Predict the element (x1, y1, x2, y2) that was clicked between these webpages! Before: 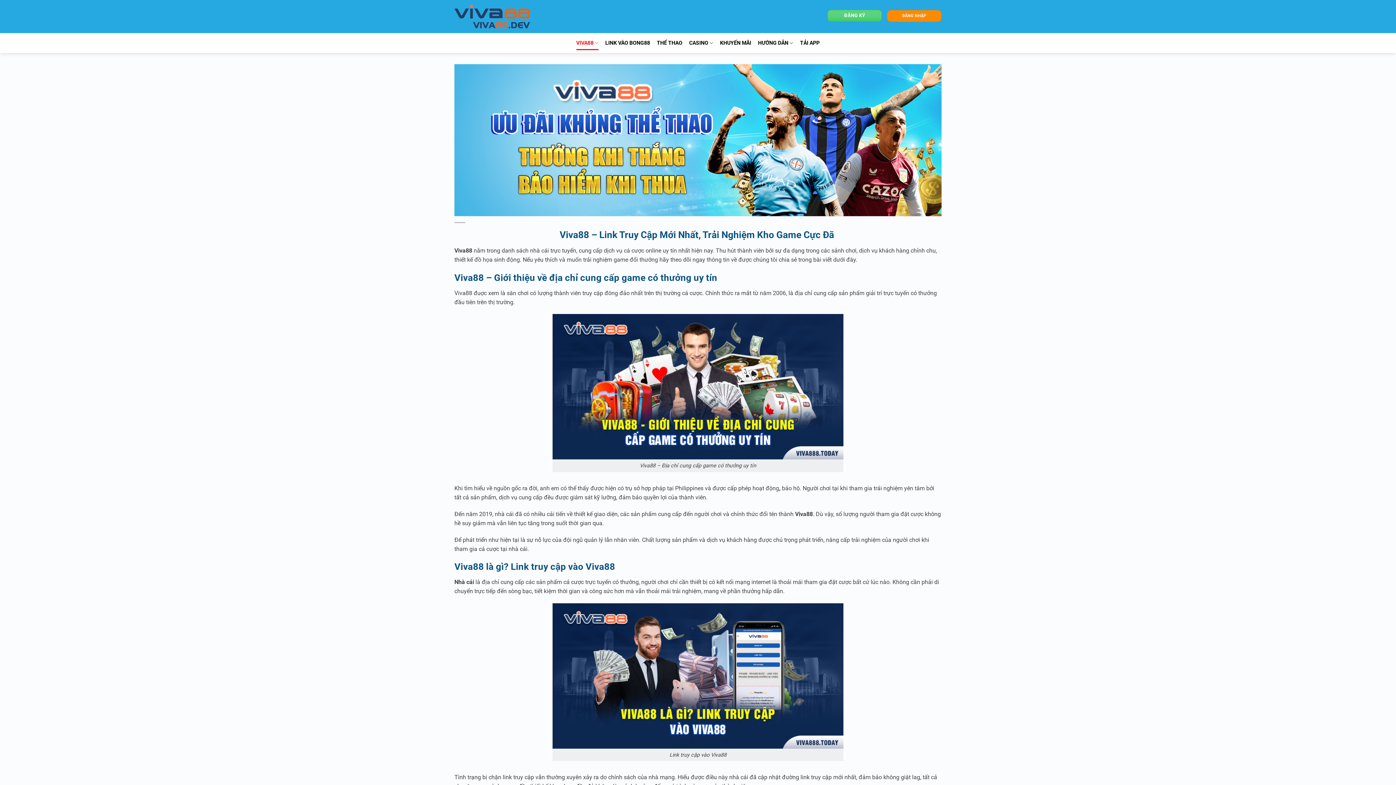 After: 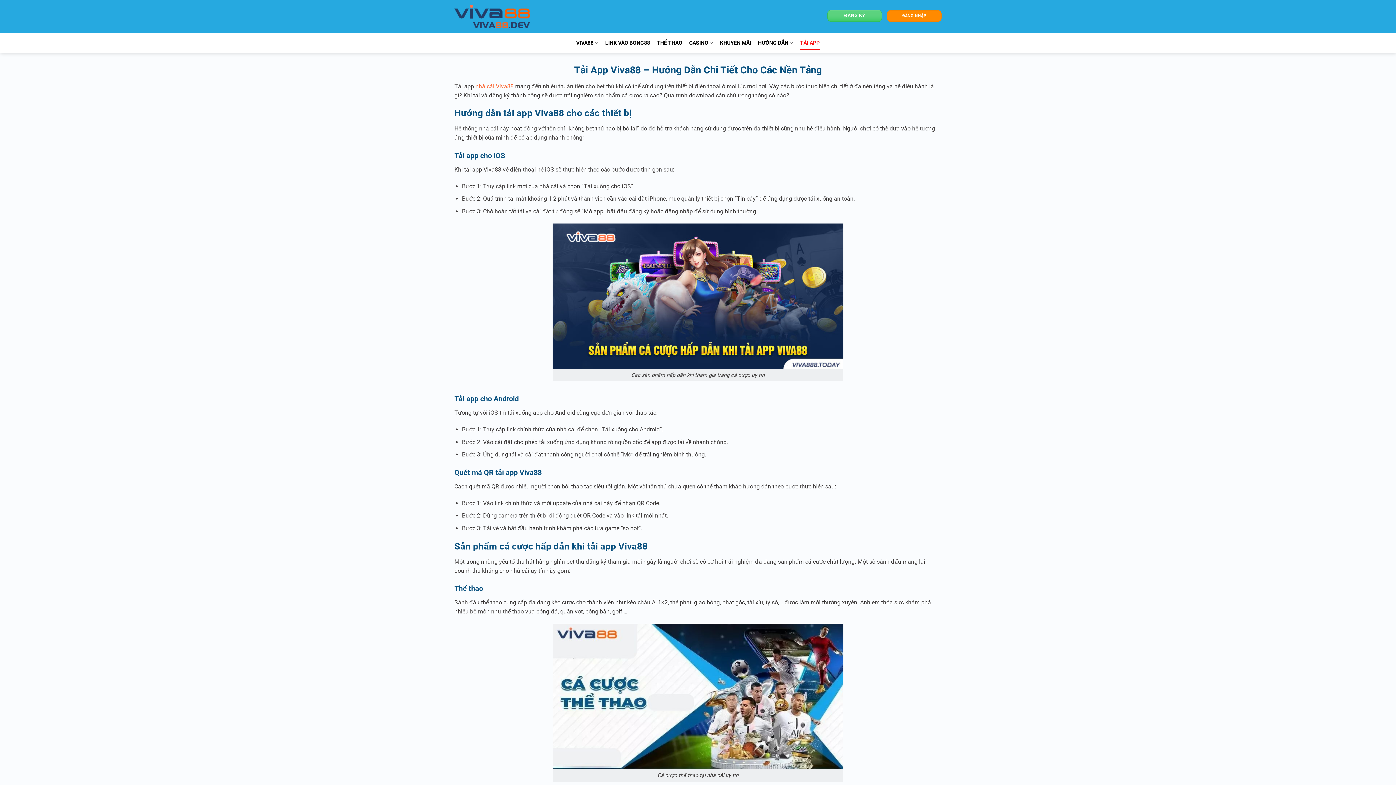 Action: label: TẢI APP bbox: (800, 36, 819, 49)